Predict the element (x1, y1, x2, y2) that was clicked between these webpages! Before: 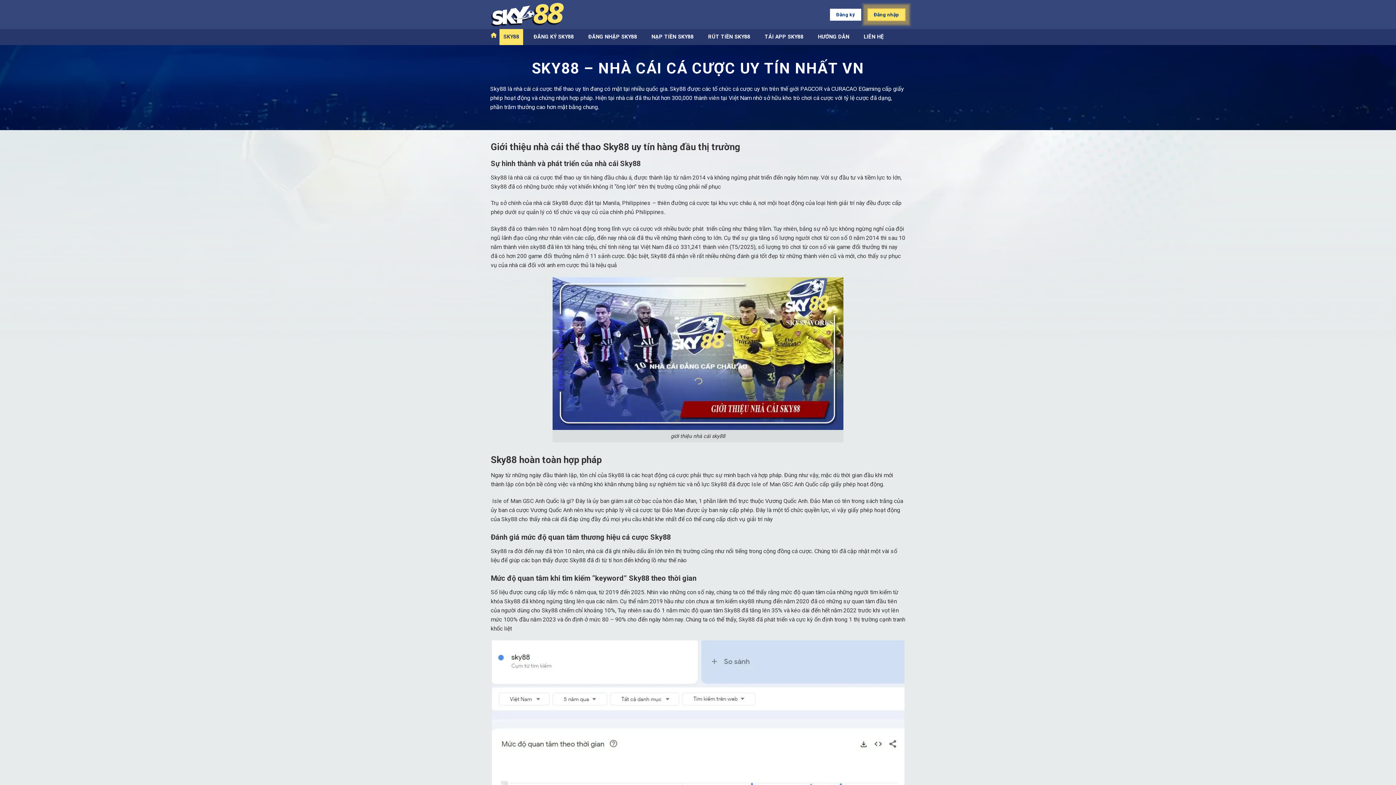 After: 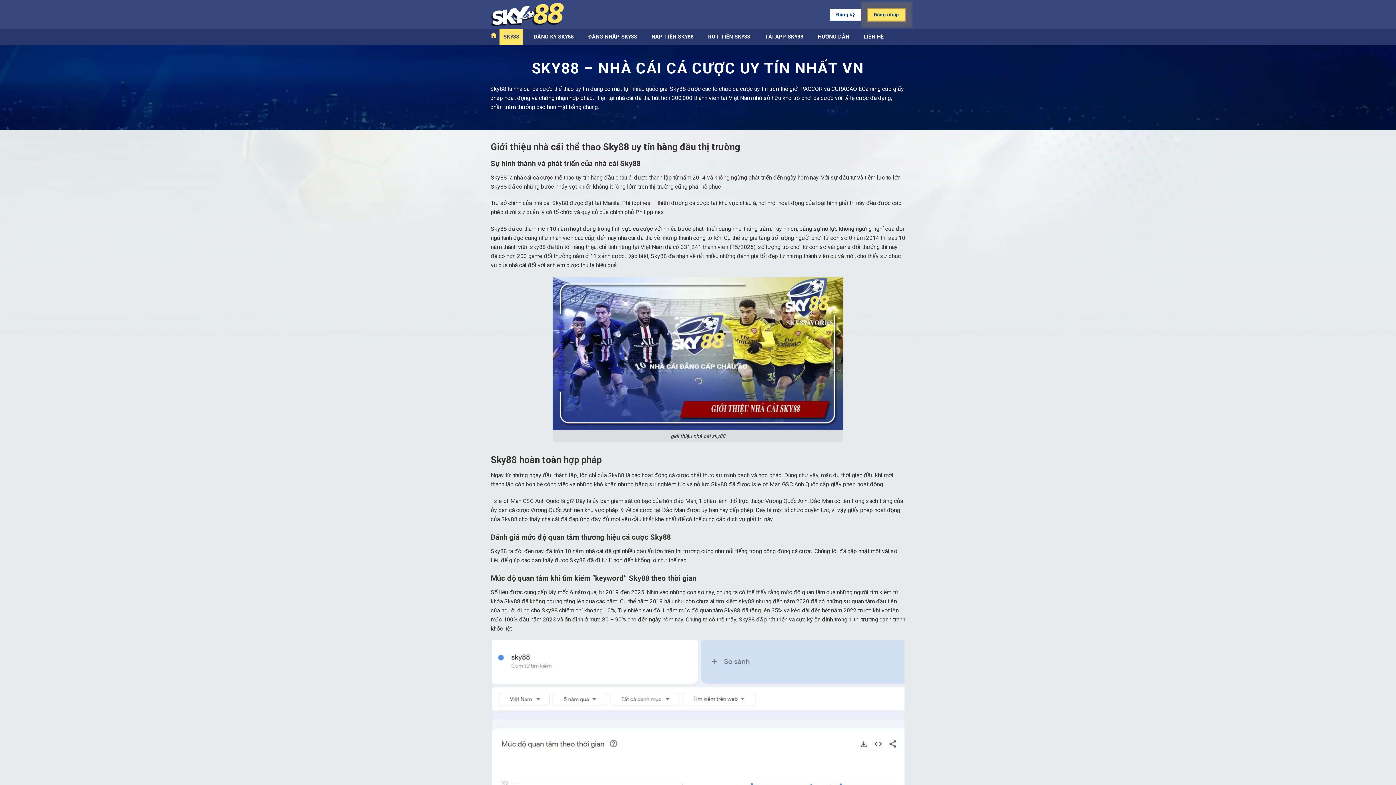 Action: label: SKY88 bbox: (499, 29, 523, 45)